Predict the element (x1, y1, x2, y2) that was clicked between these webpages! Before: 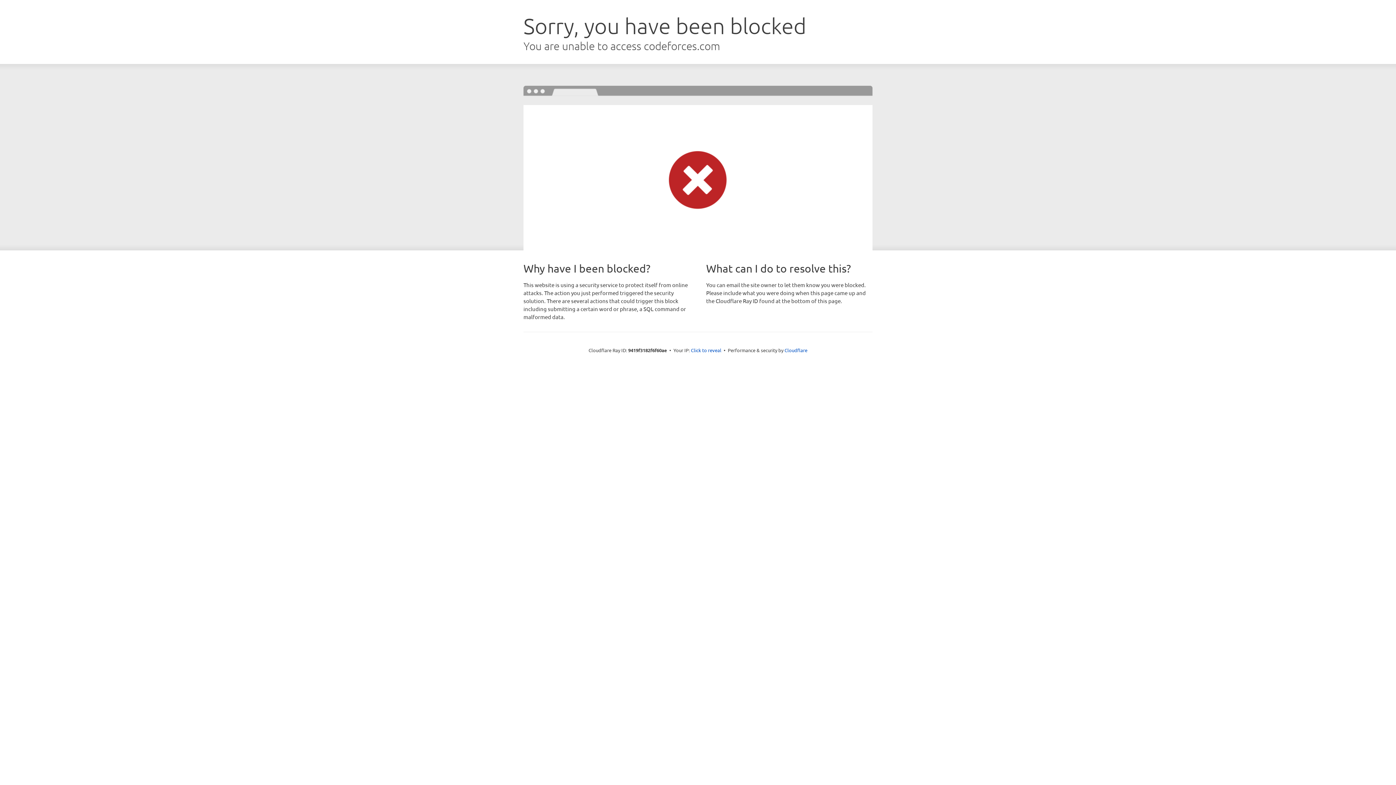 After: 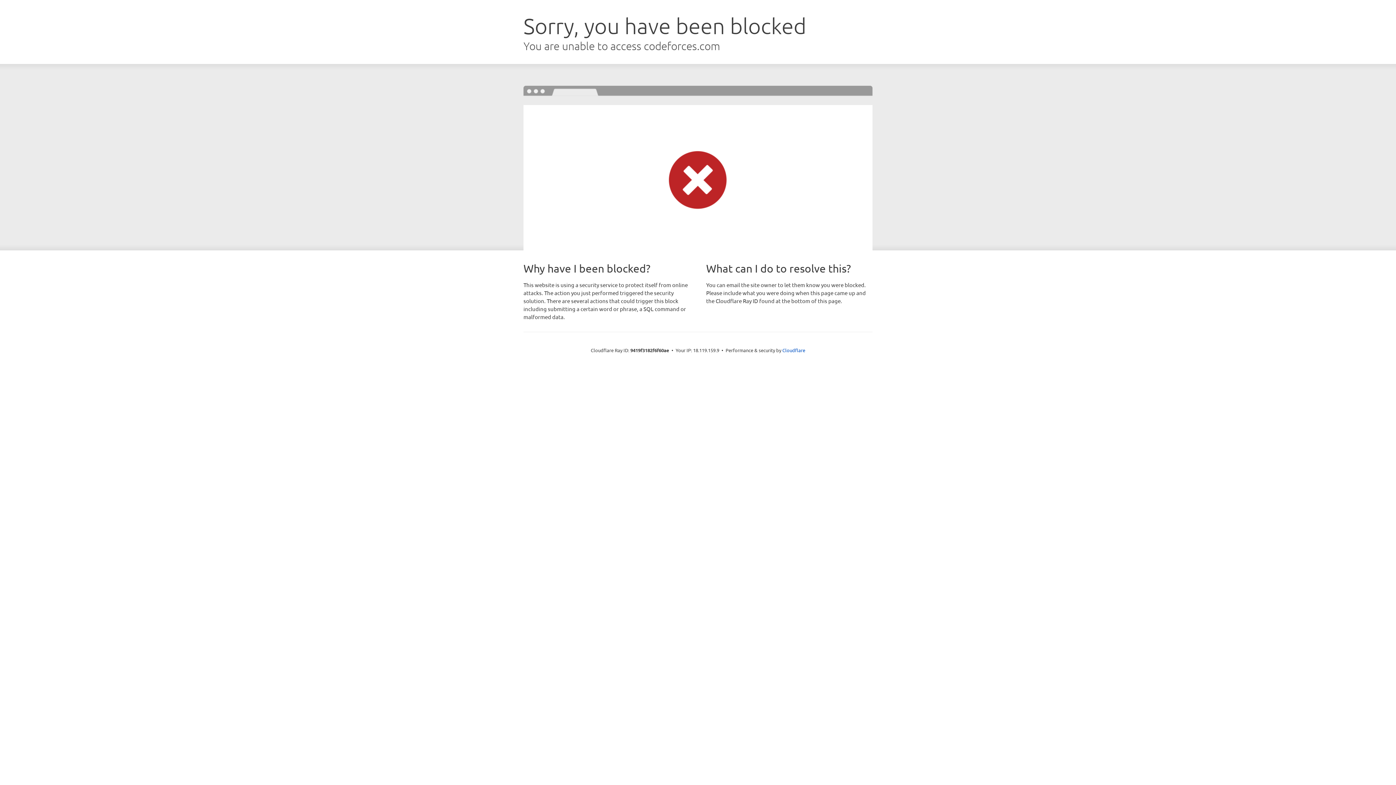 Action: label: Click to reveal bbox: (691, 346, 721, 353)